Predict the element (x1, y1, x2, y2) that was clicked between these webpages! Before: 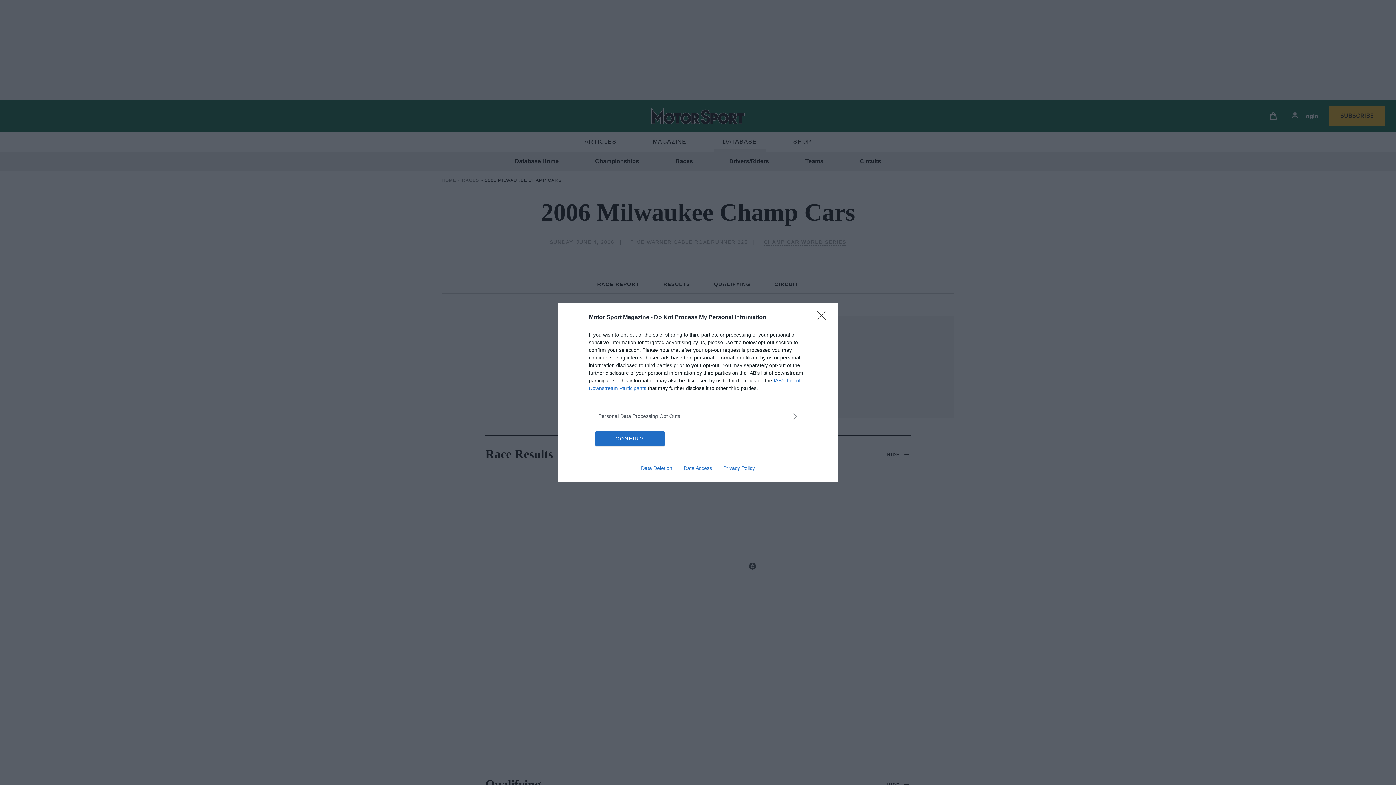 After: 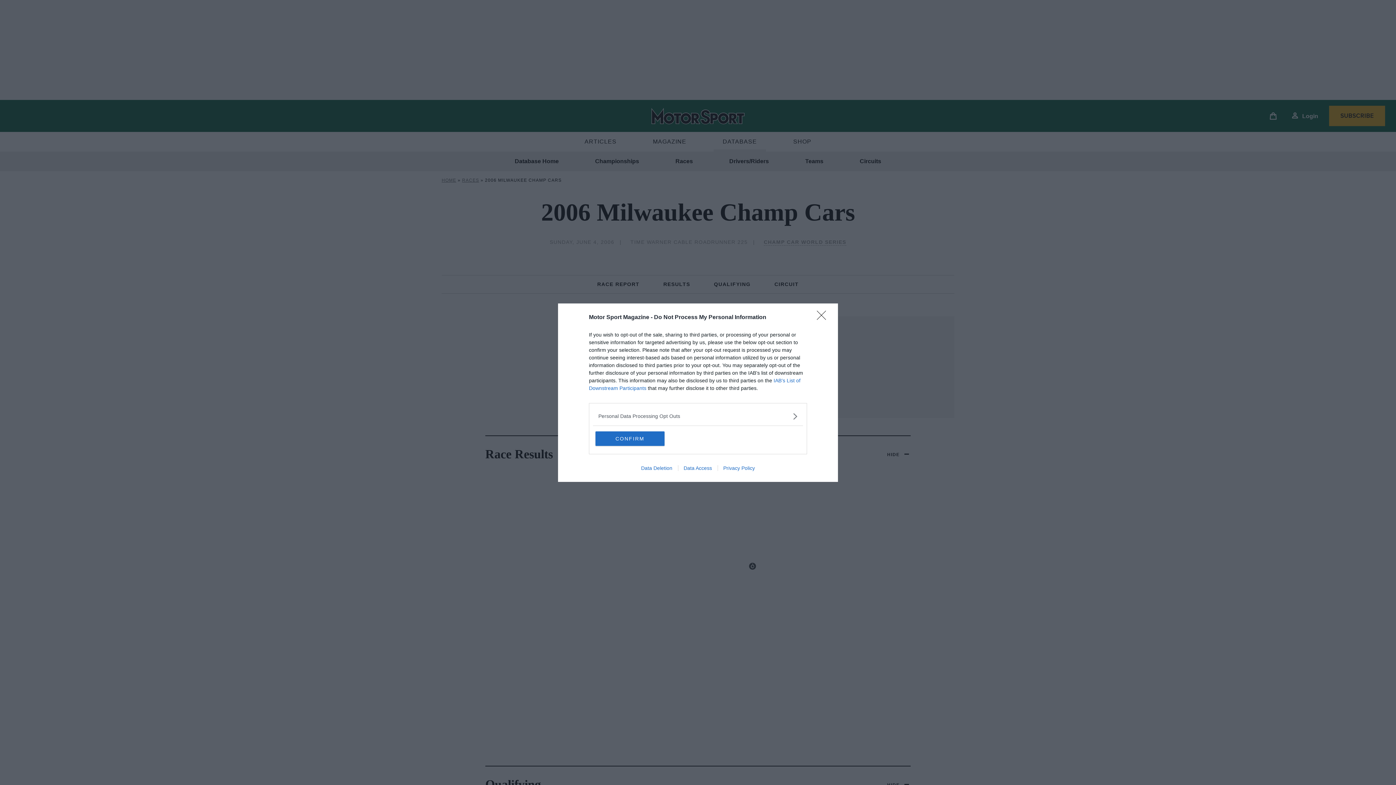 Action: bbox: (678, 465, 717, 471) label: Data Access